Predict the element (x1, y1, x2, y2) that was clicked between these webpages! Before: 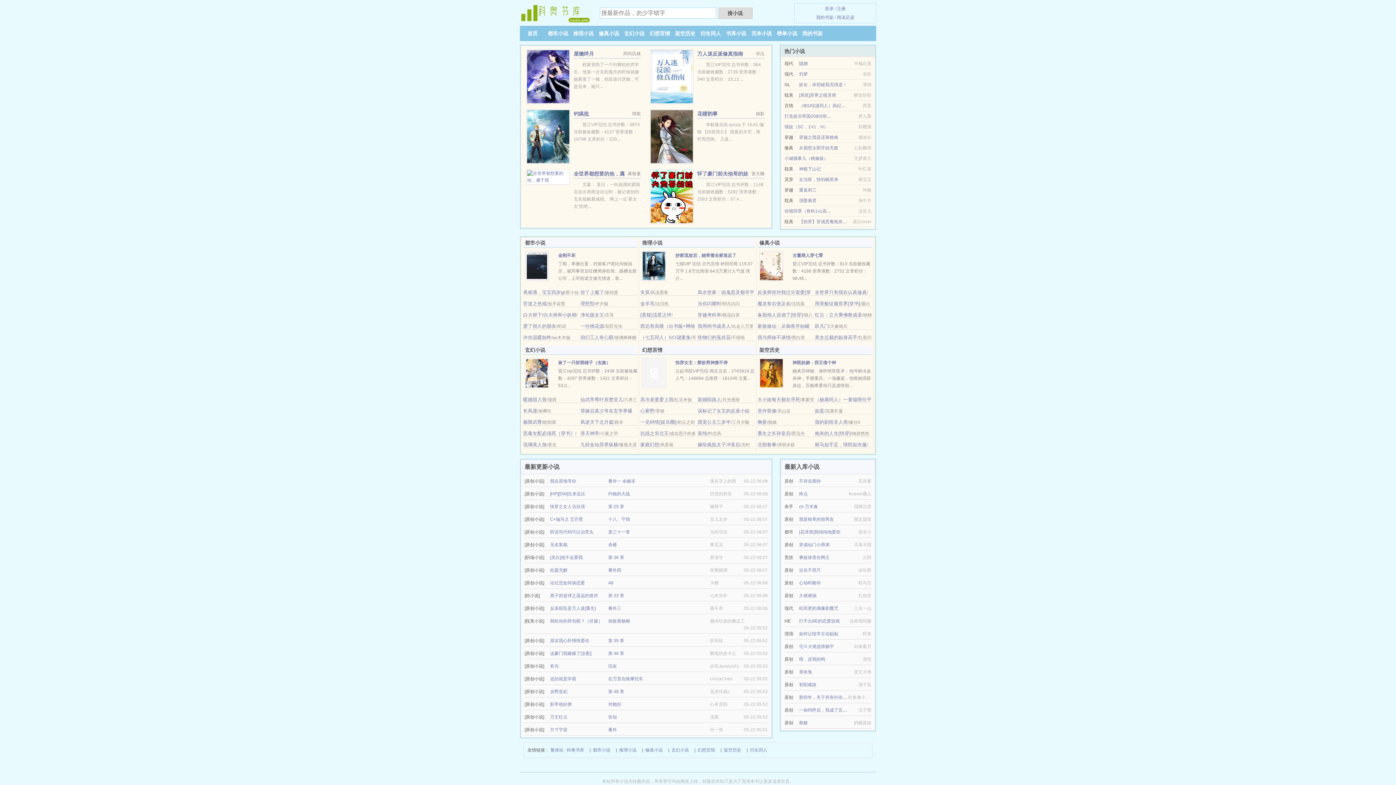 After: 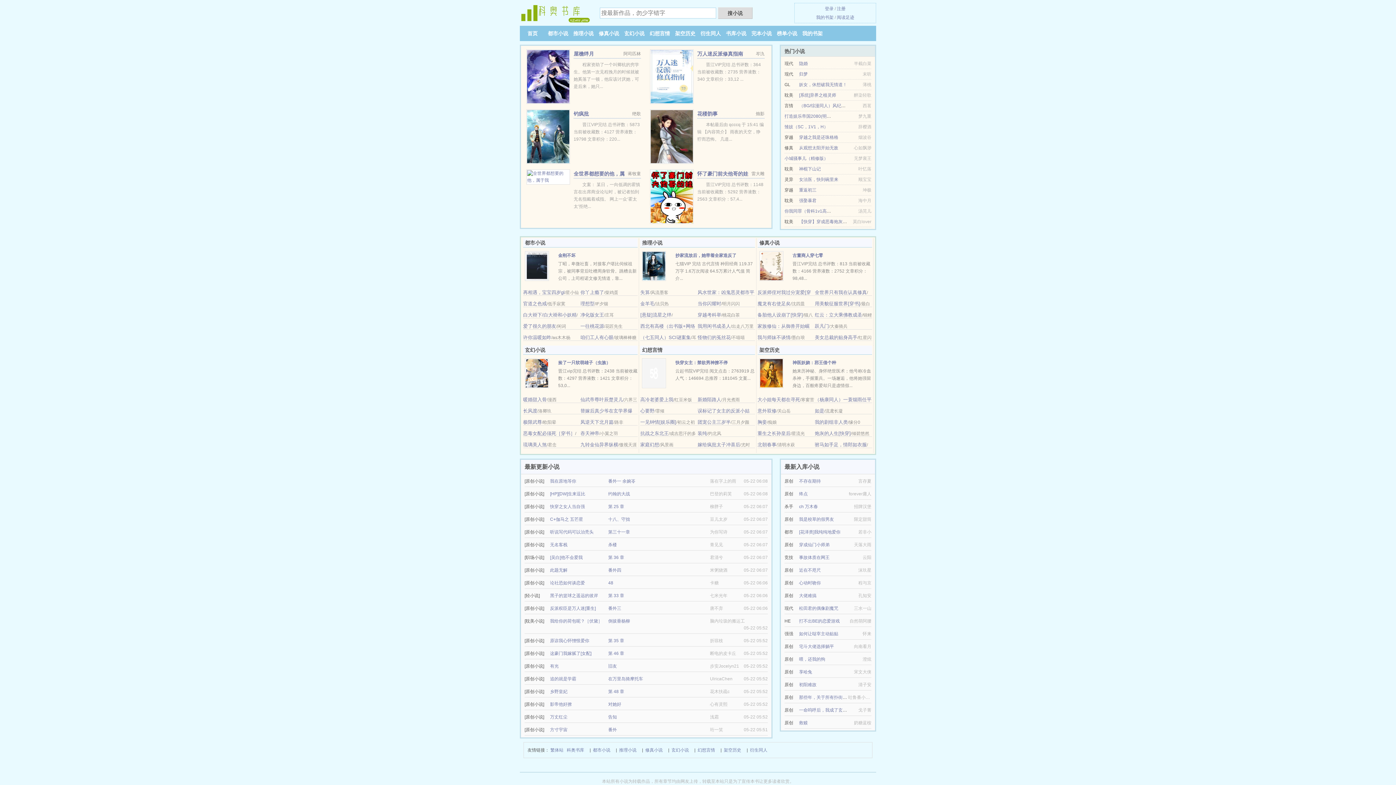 Action: bbox: (650, 193, 693, 198)